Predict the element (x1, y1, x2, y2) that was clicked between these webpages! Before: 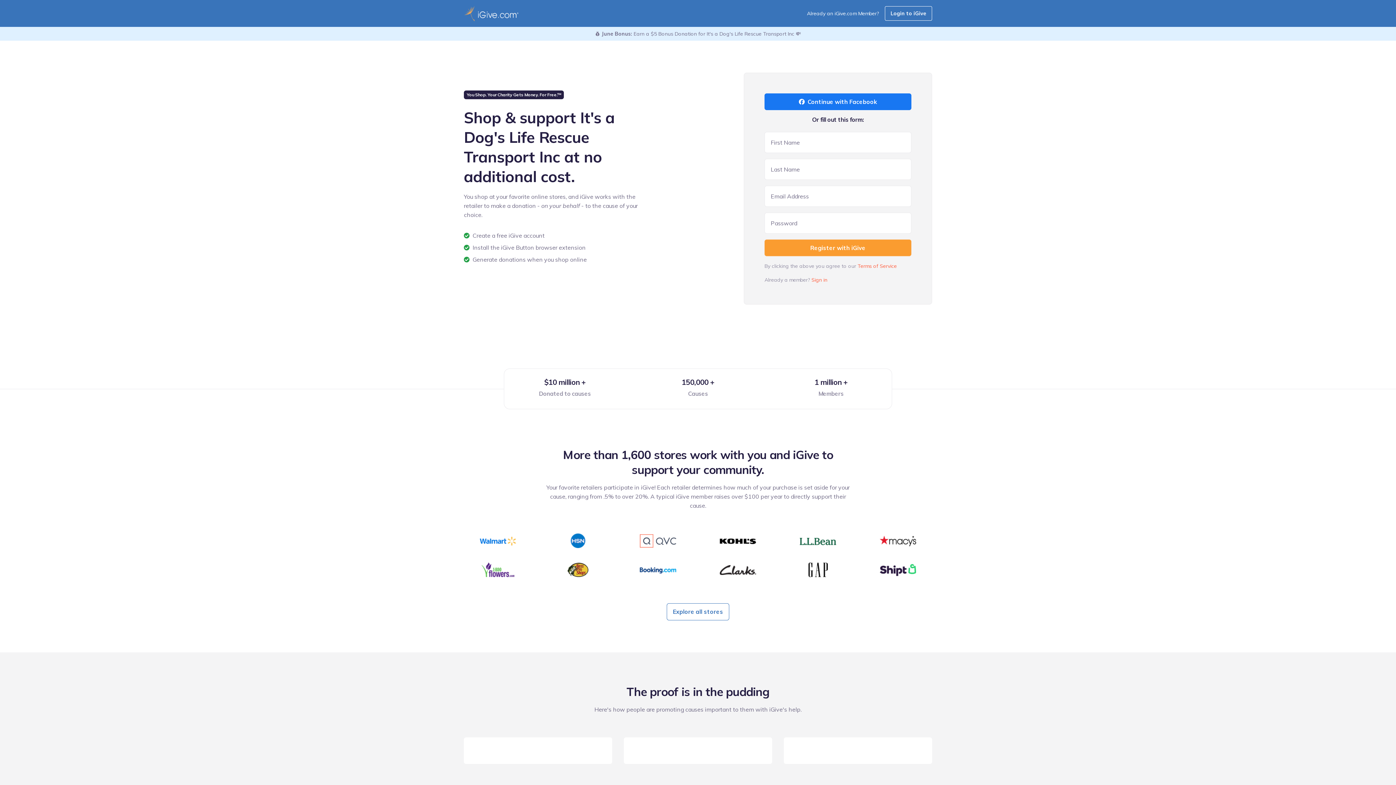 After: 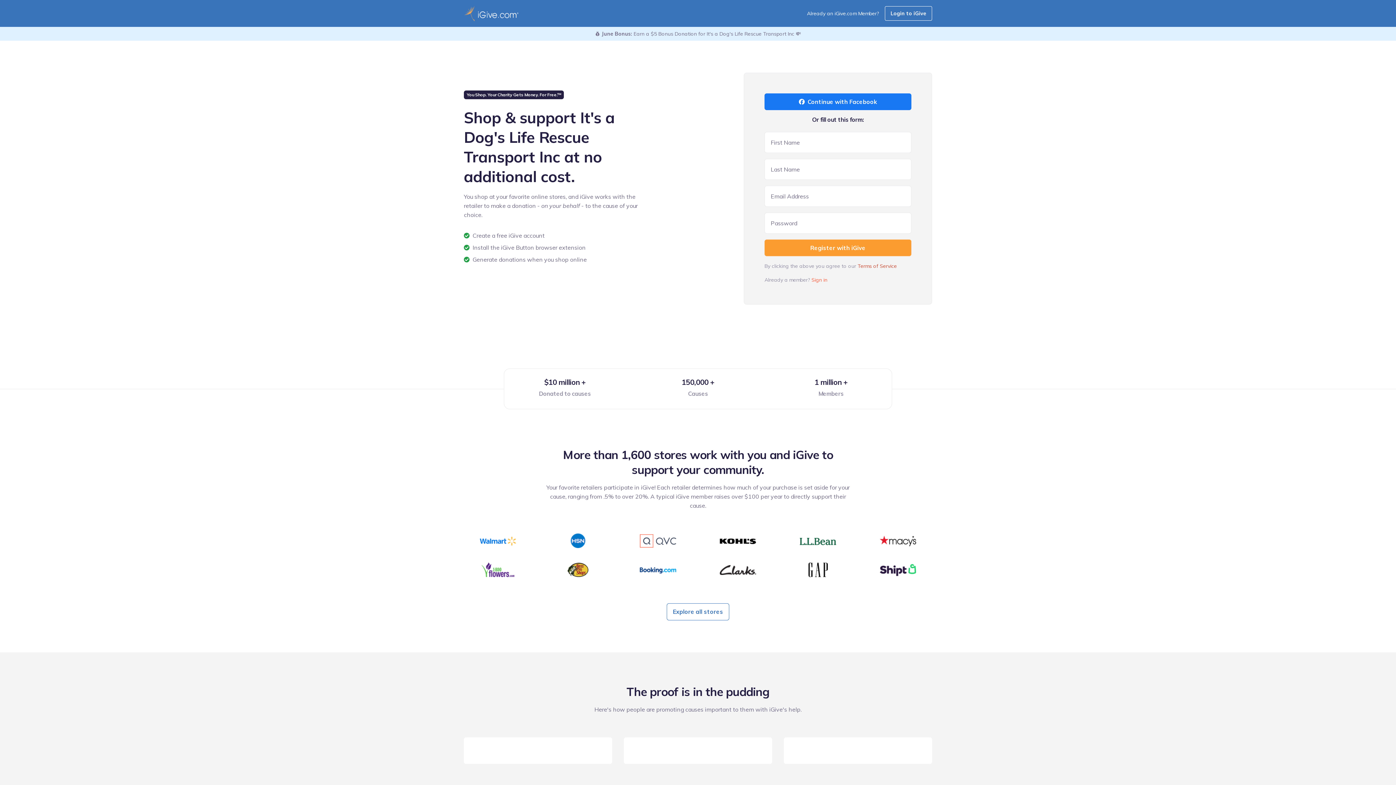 Action: label: Terms of Service bbox: (857, 263, 897, 269)